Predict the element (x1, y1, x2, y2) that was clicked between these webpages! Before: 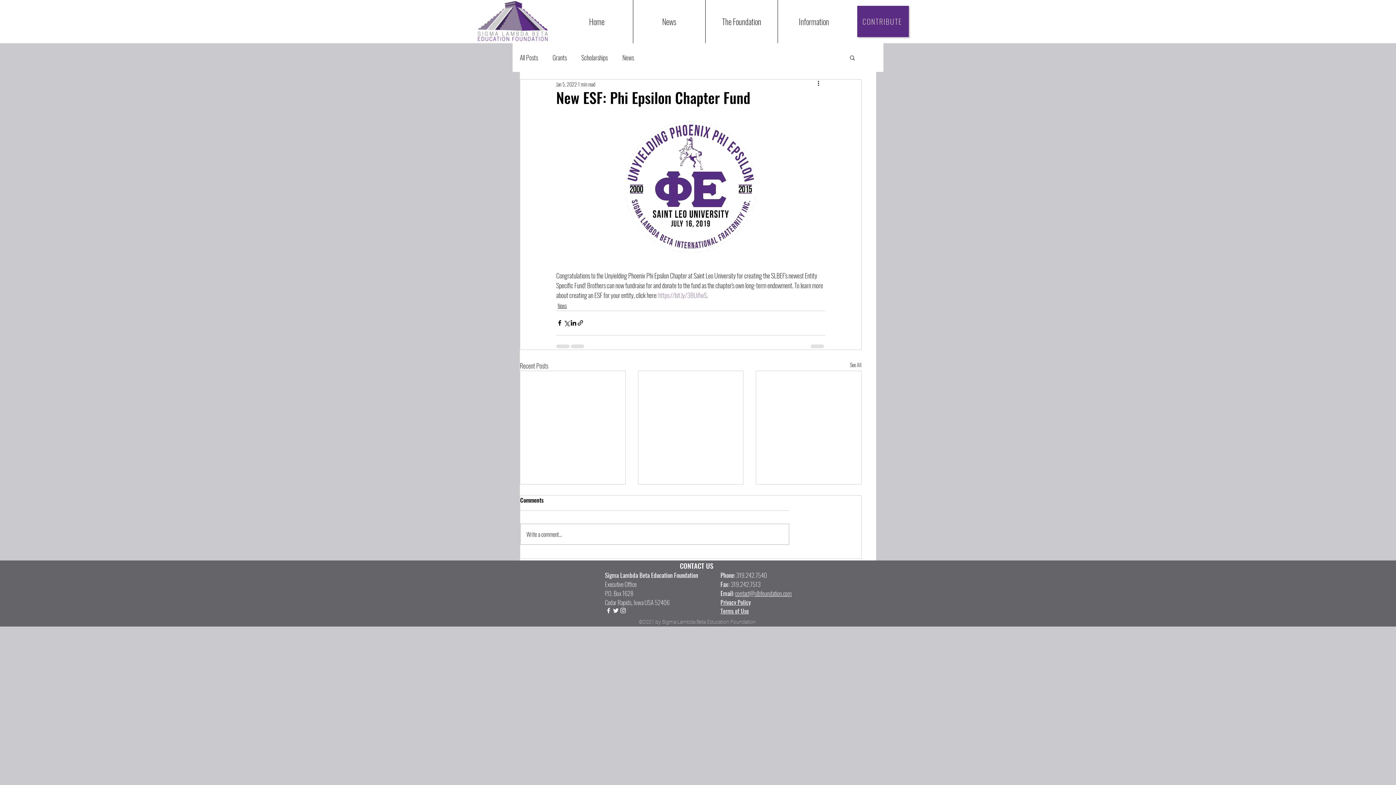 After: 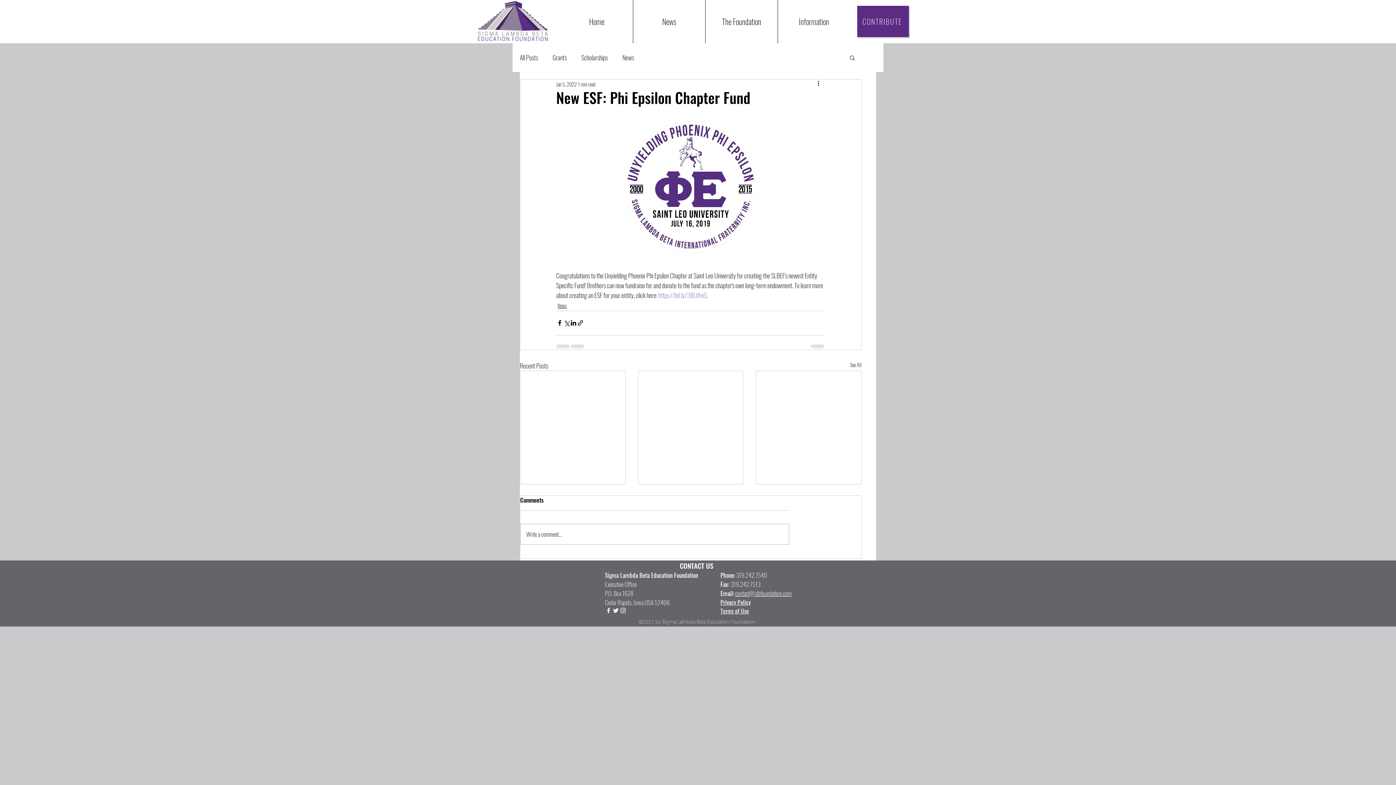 Action: label: LinkedIn bbox: (619, 607, 626, 614)